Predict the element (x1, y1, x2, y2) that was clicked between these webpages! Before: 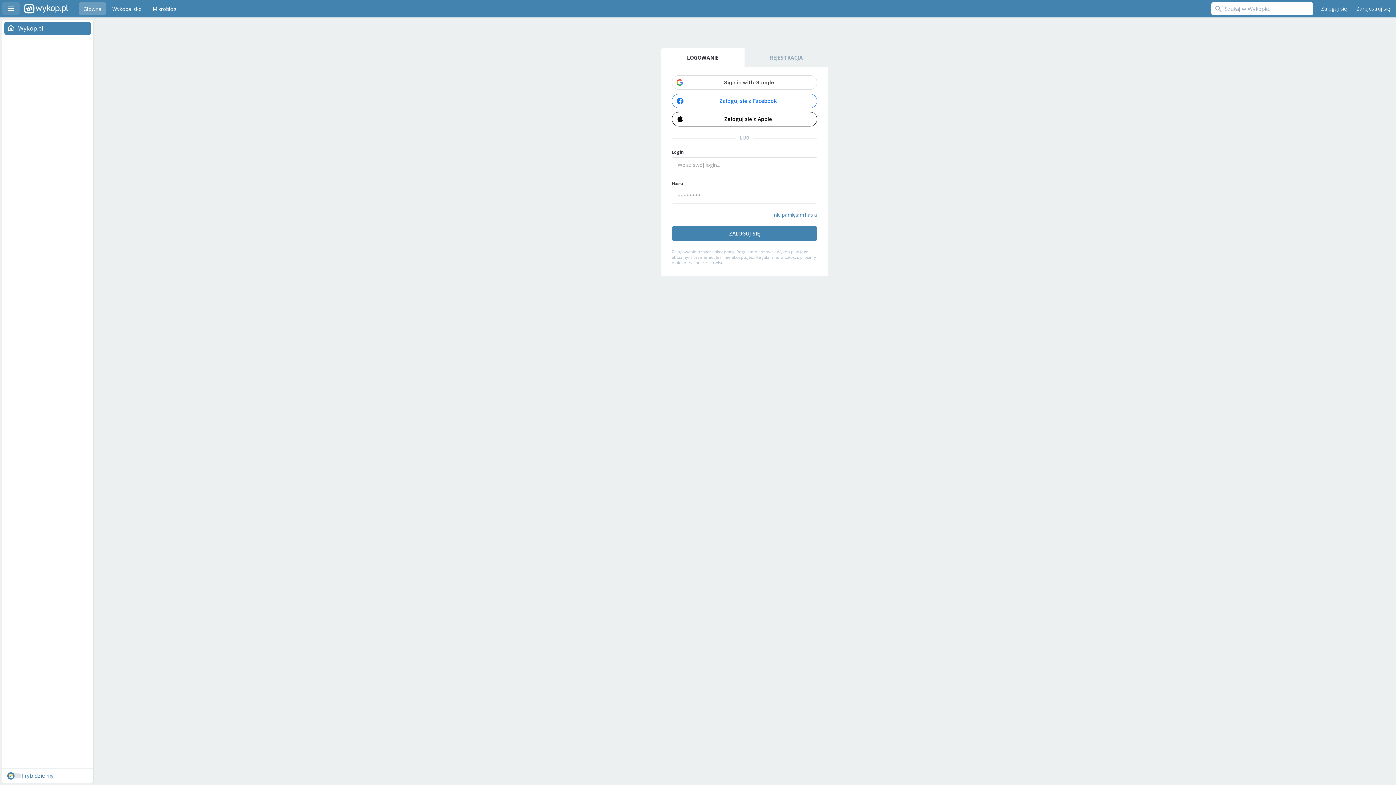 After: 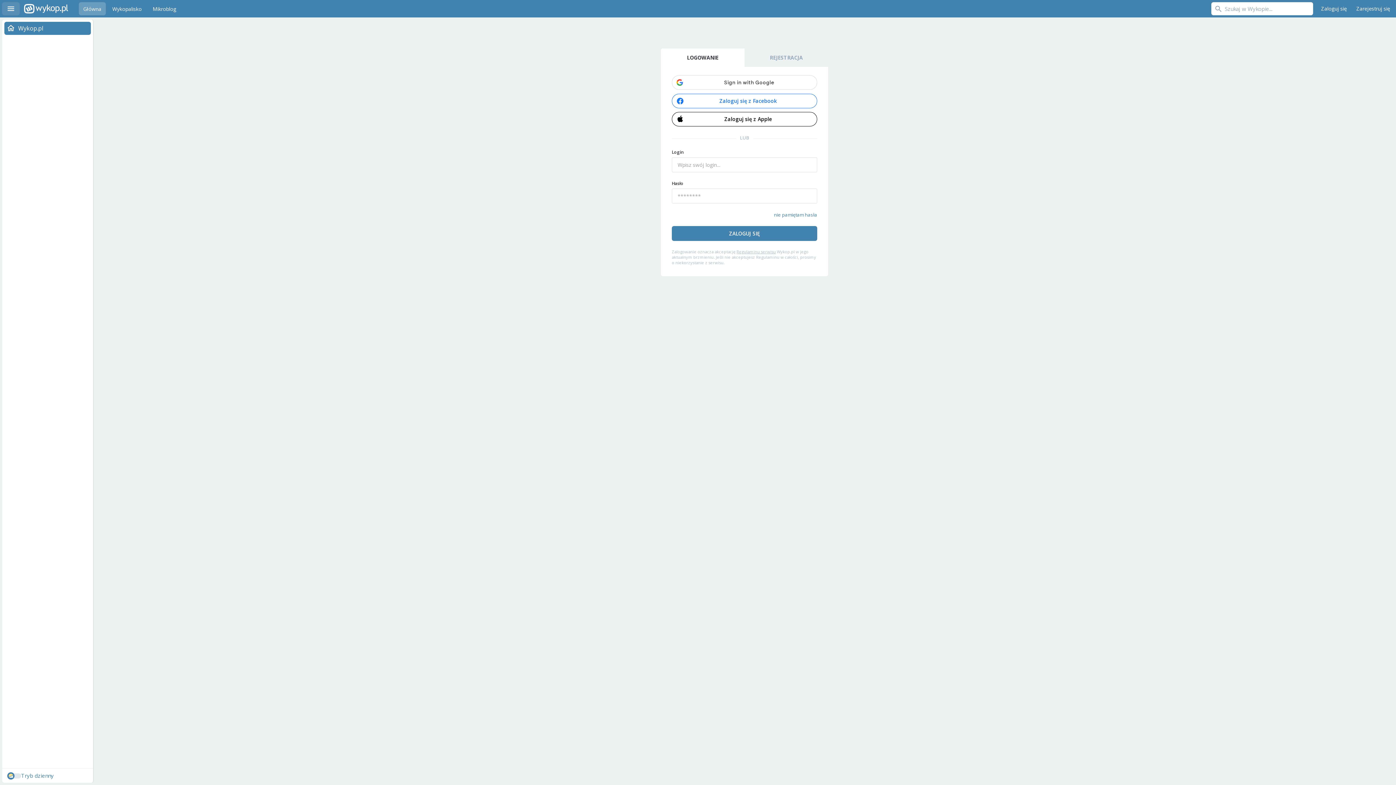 Action: label: LOGOWANIE bbox: (661, 48, 744, 66)